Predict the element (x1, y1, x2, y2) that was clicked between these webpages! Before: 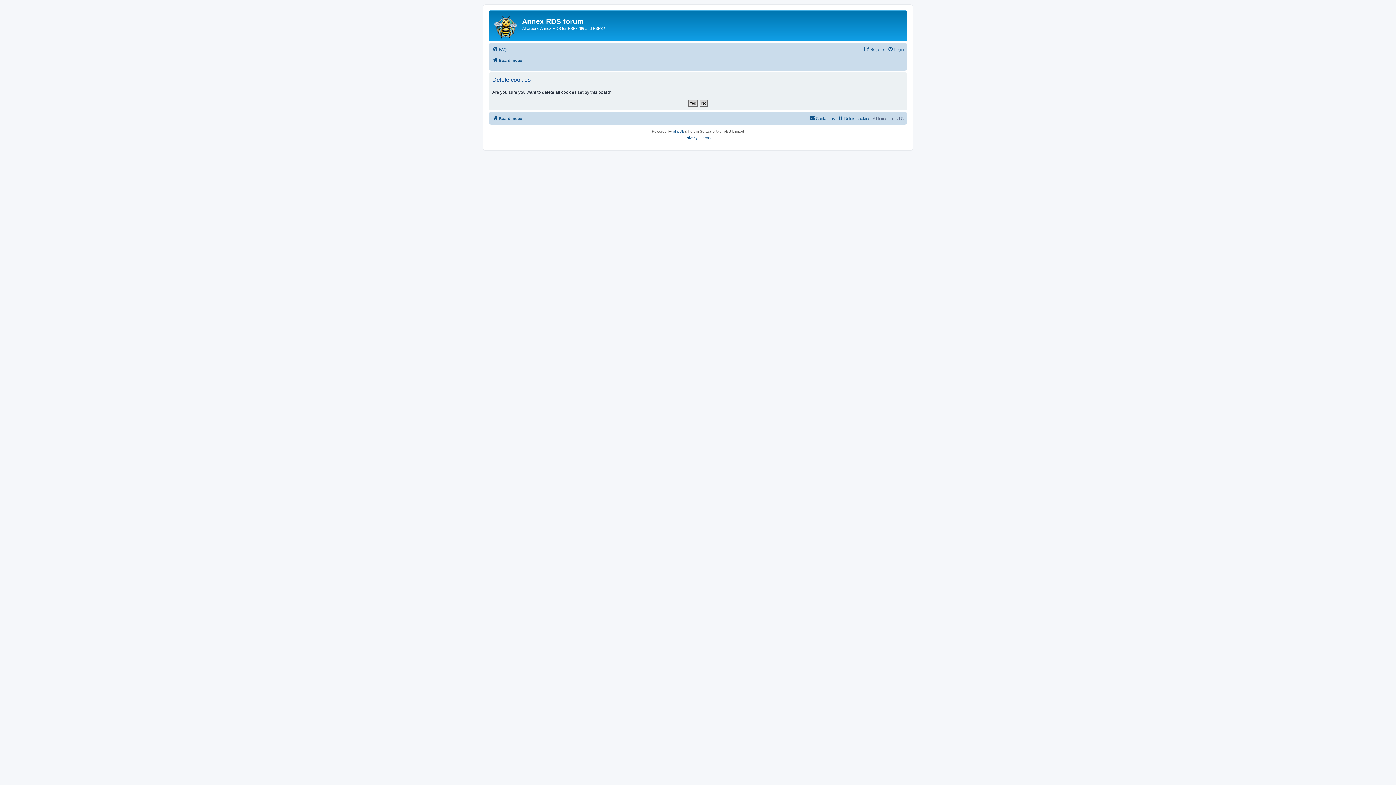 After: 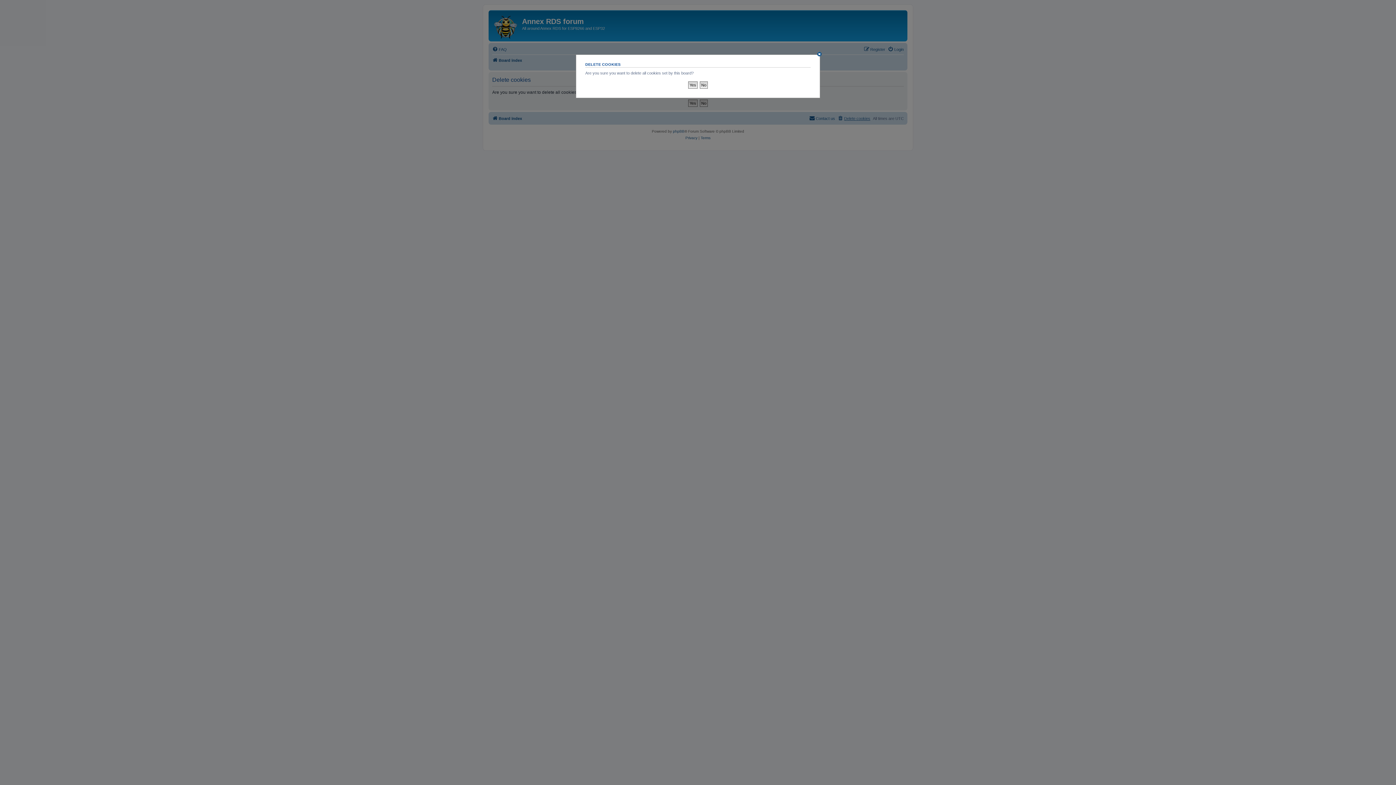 Action: bbox: (837, 114, 870, 122) label: Delete cookies